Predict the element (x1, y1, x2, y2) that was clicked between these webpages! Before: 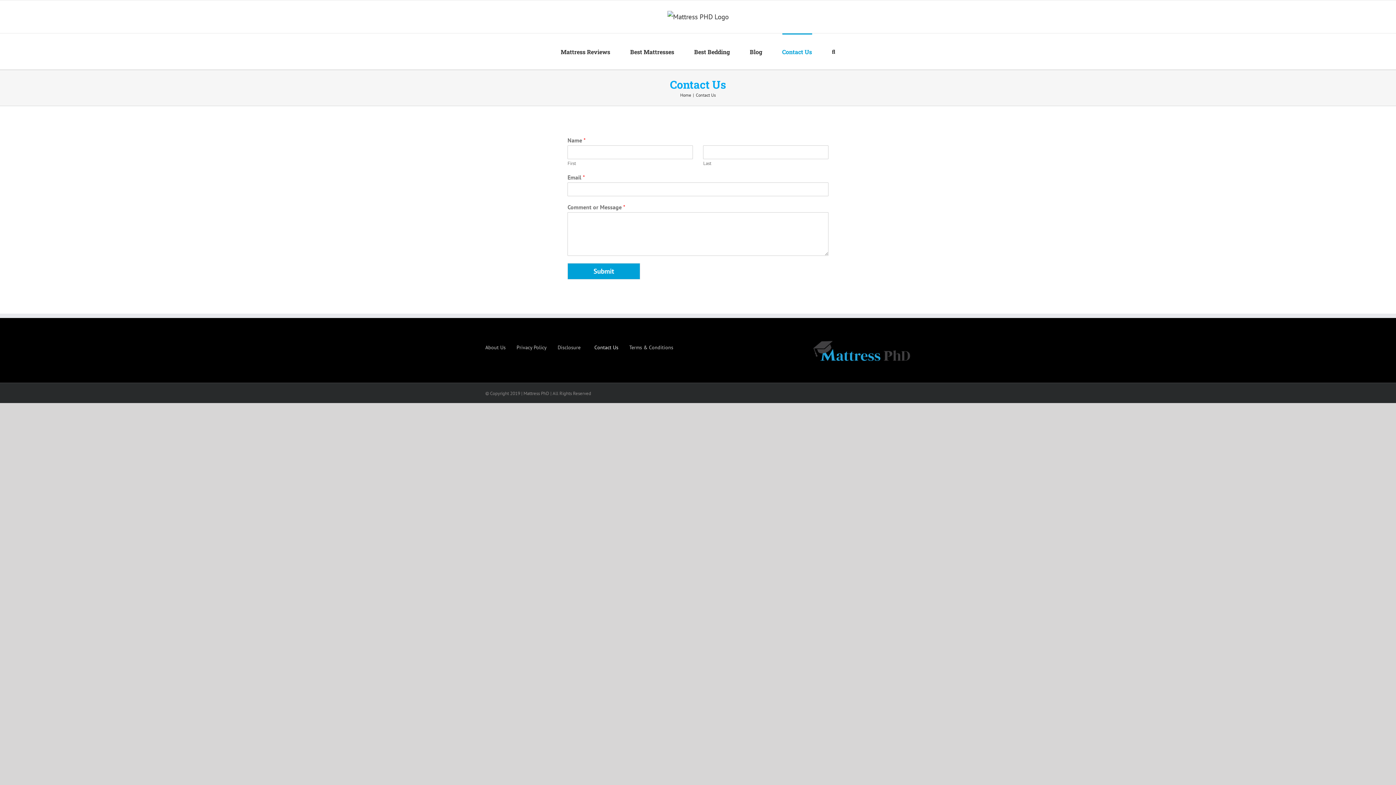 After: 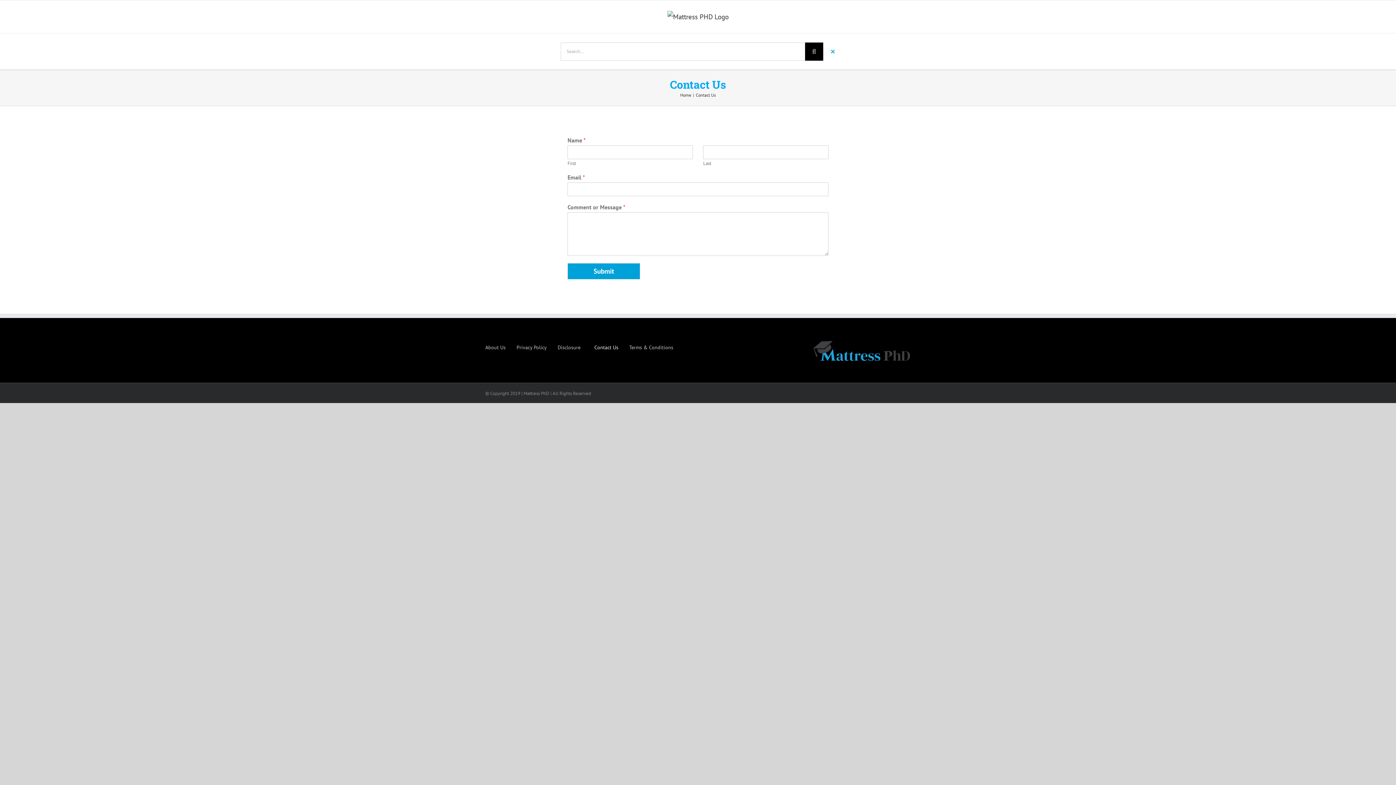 Action: label: Search bbox: (832, 33, 835, 69)